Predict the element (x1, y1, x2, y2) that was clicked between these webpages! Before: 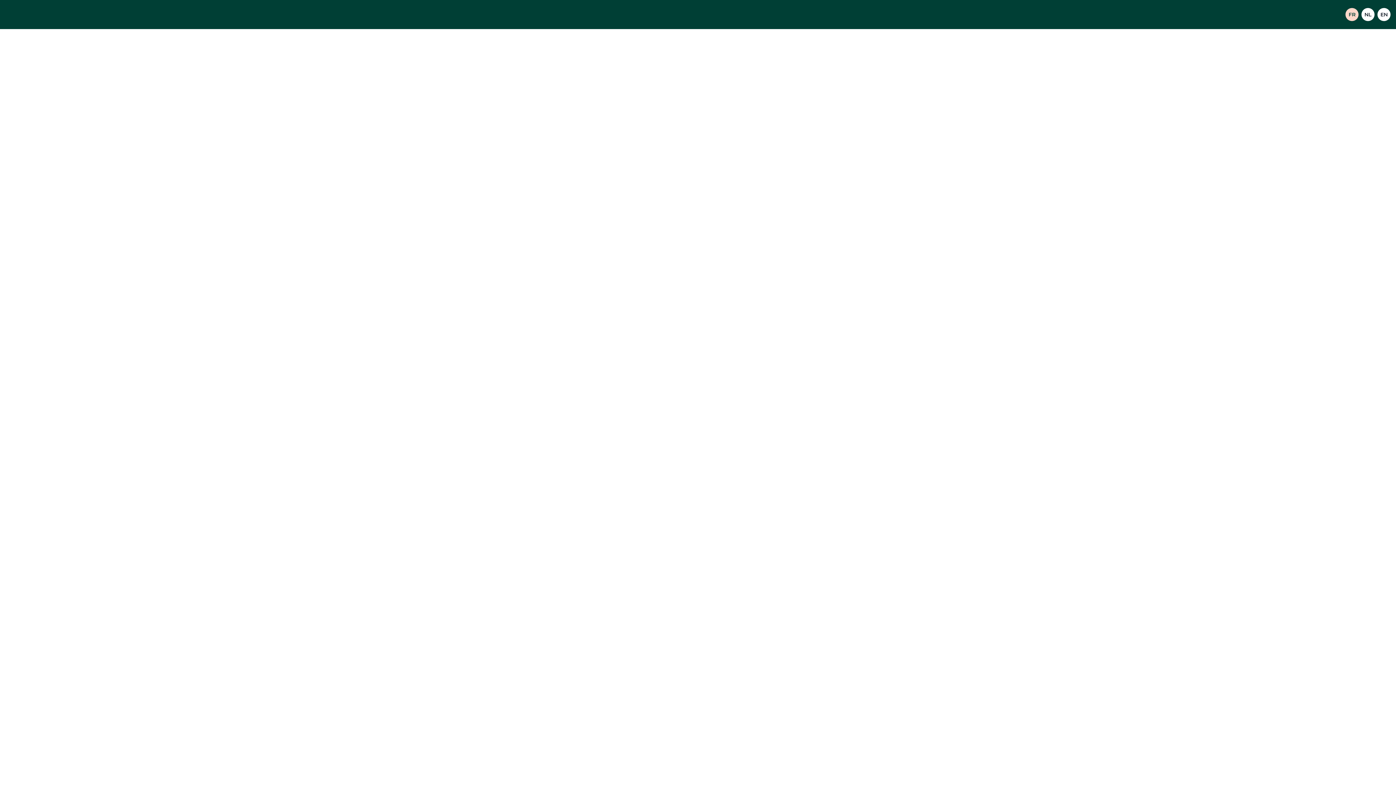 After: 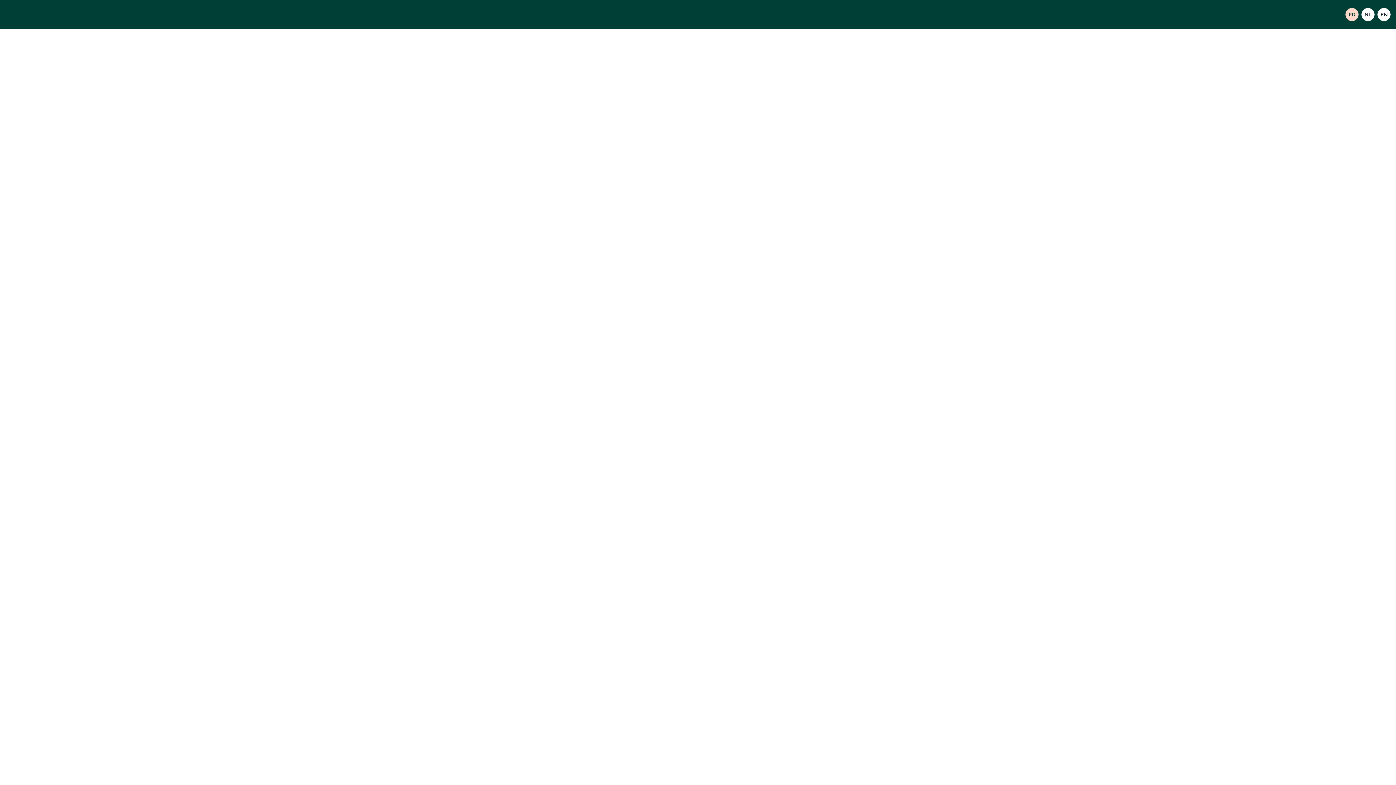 Action: bbox: (1345, 8, 1358, 21) label: FR